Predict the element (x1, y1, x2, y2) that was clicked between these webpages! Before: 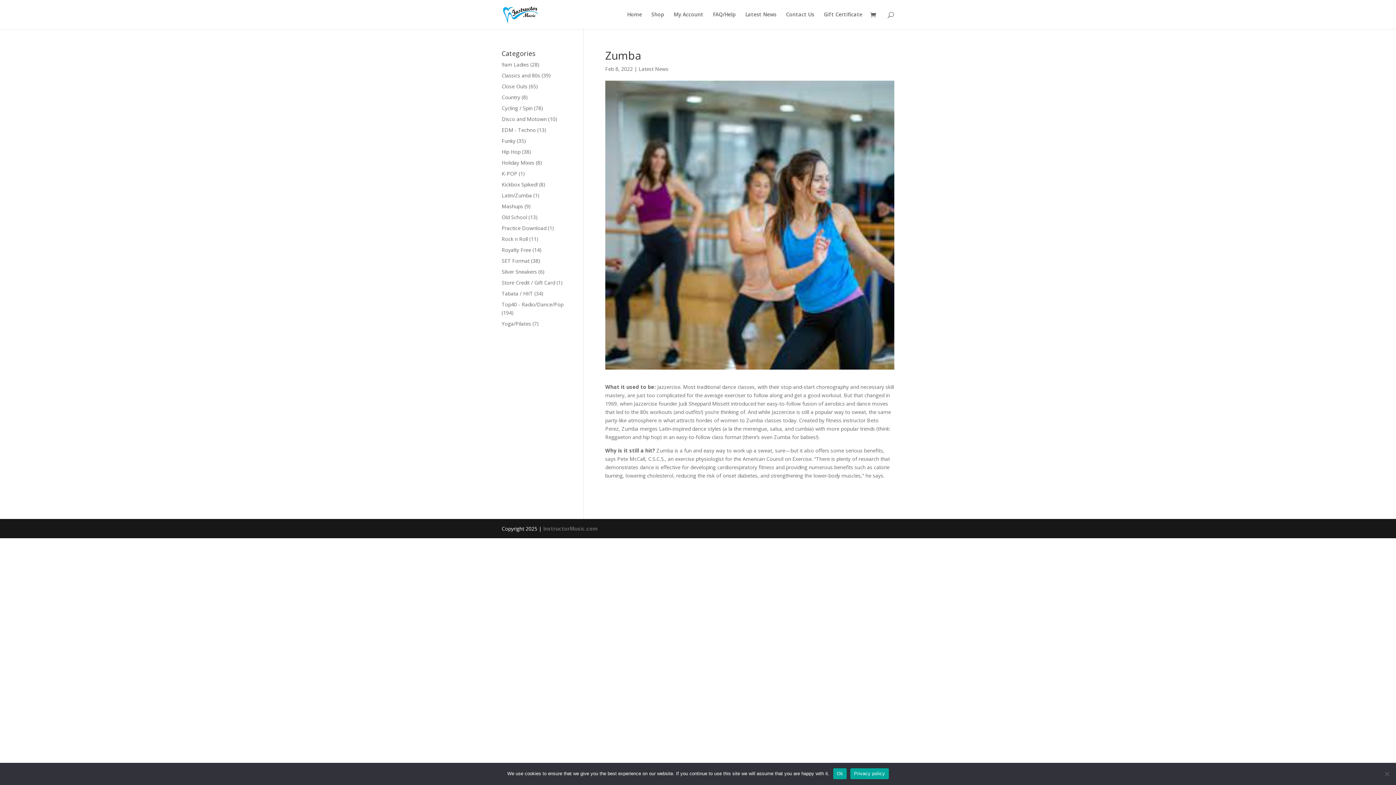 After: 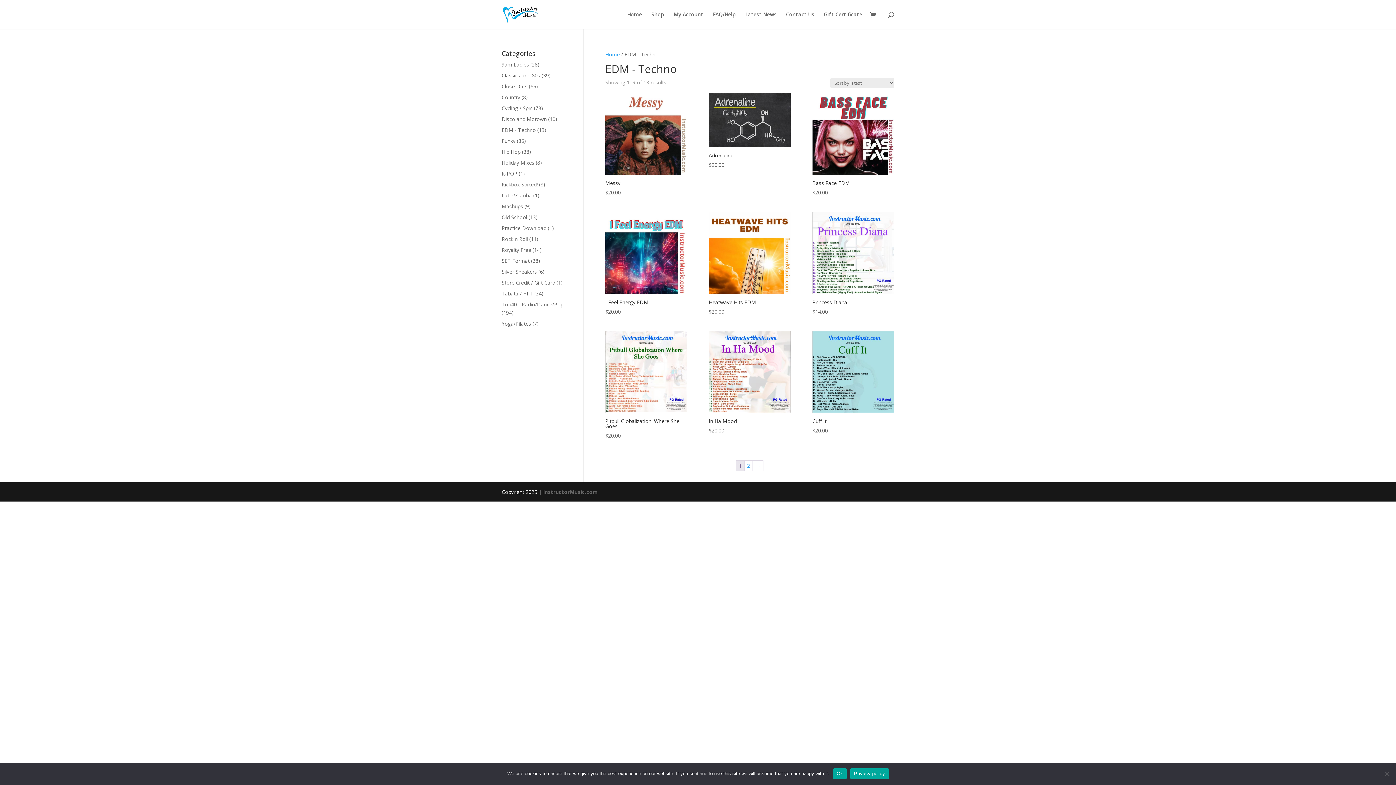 Action: bbox: (501, 126, 536, 133) label: EDM - Techno